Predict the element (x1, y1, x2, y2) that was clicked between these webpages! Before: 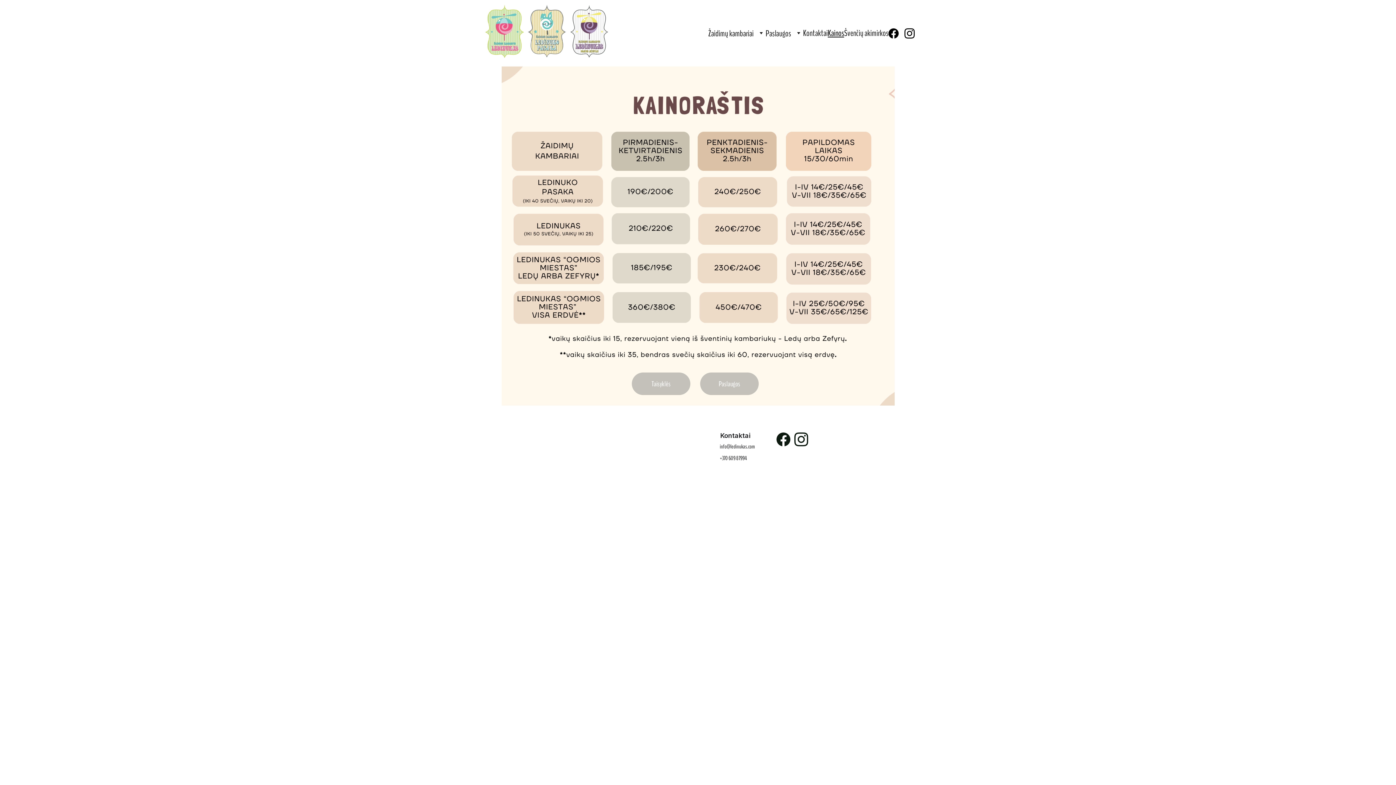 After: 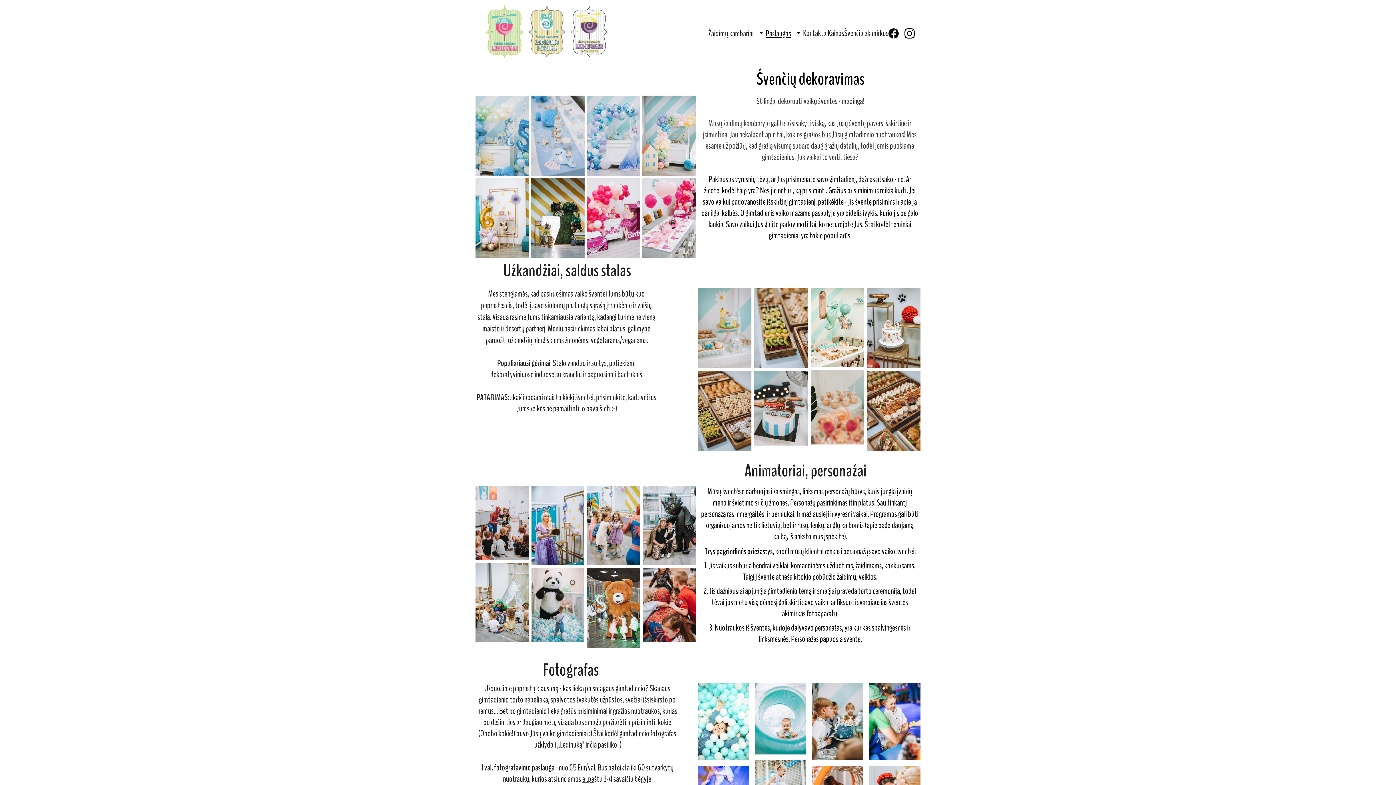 Action: label: Paslaugos bbox: (765, 31, 791, 35)